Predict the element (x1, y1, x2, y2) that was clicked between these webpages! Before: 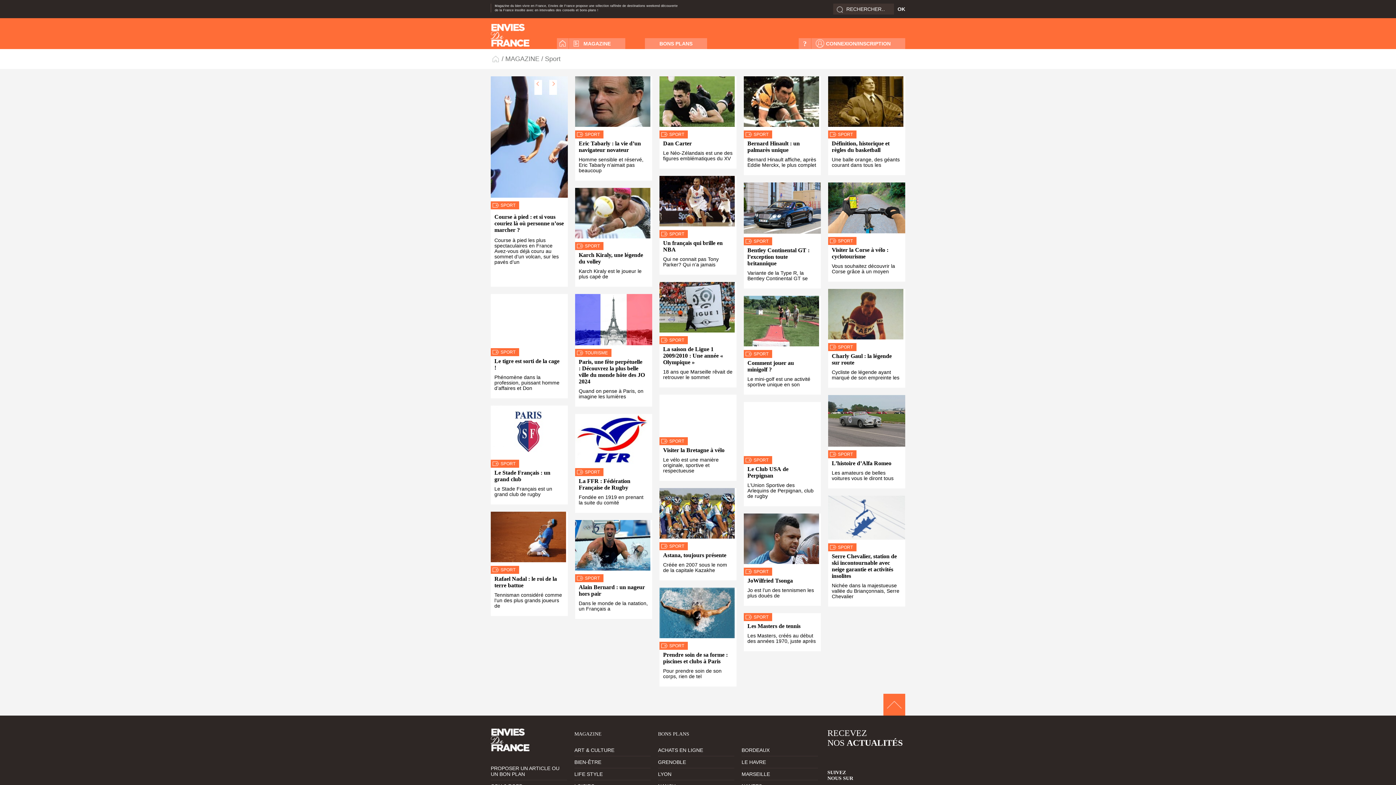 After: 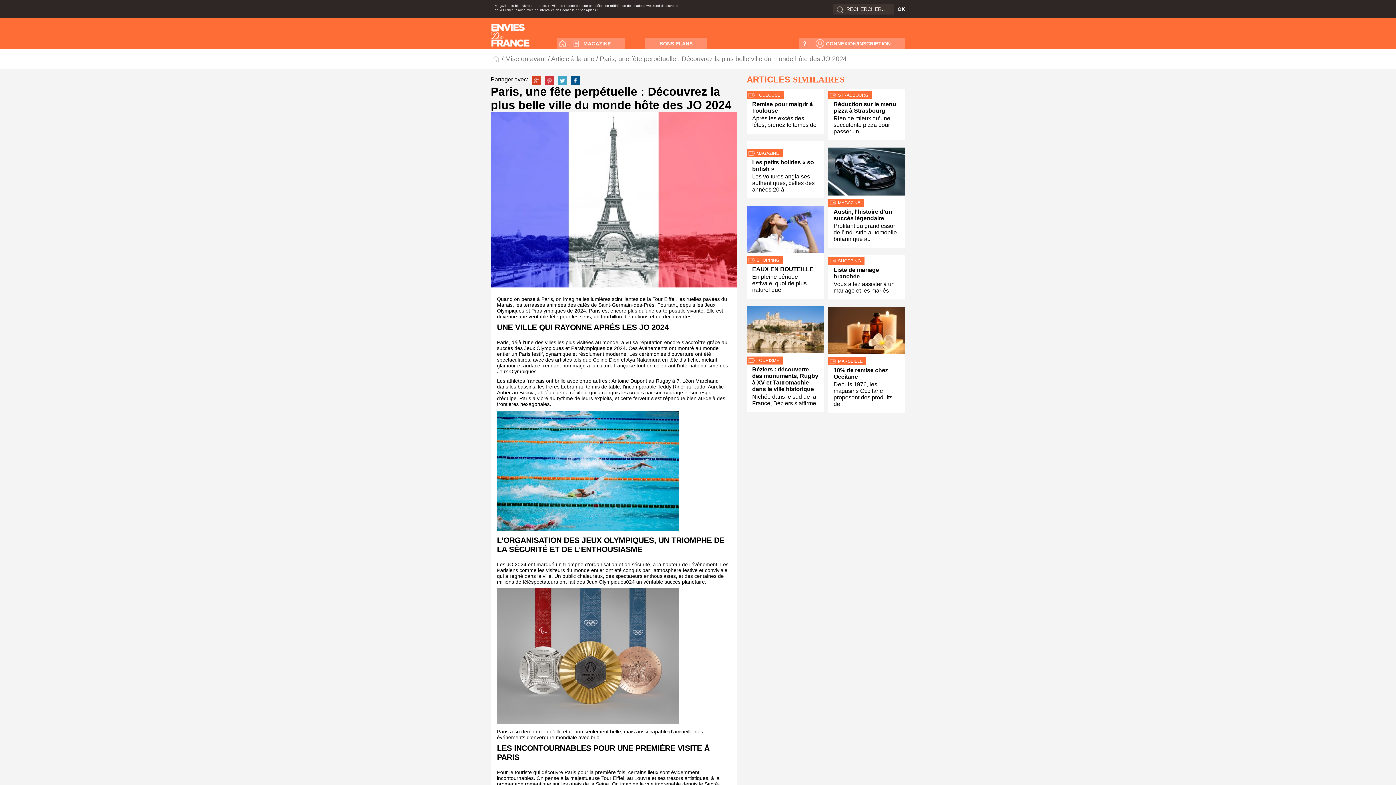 Action: bbox: (575, 294, 652, 345)